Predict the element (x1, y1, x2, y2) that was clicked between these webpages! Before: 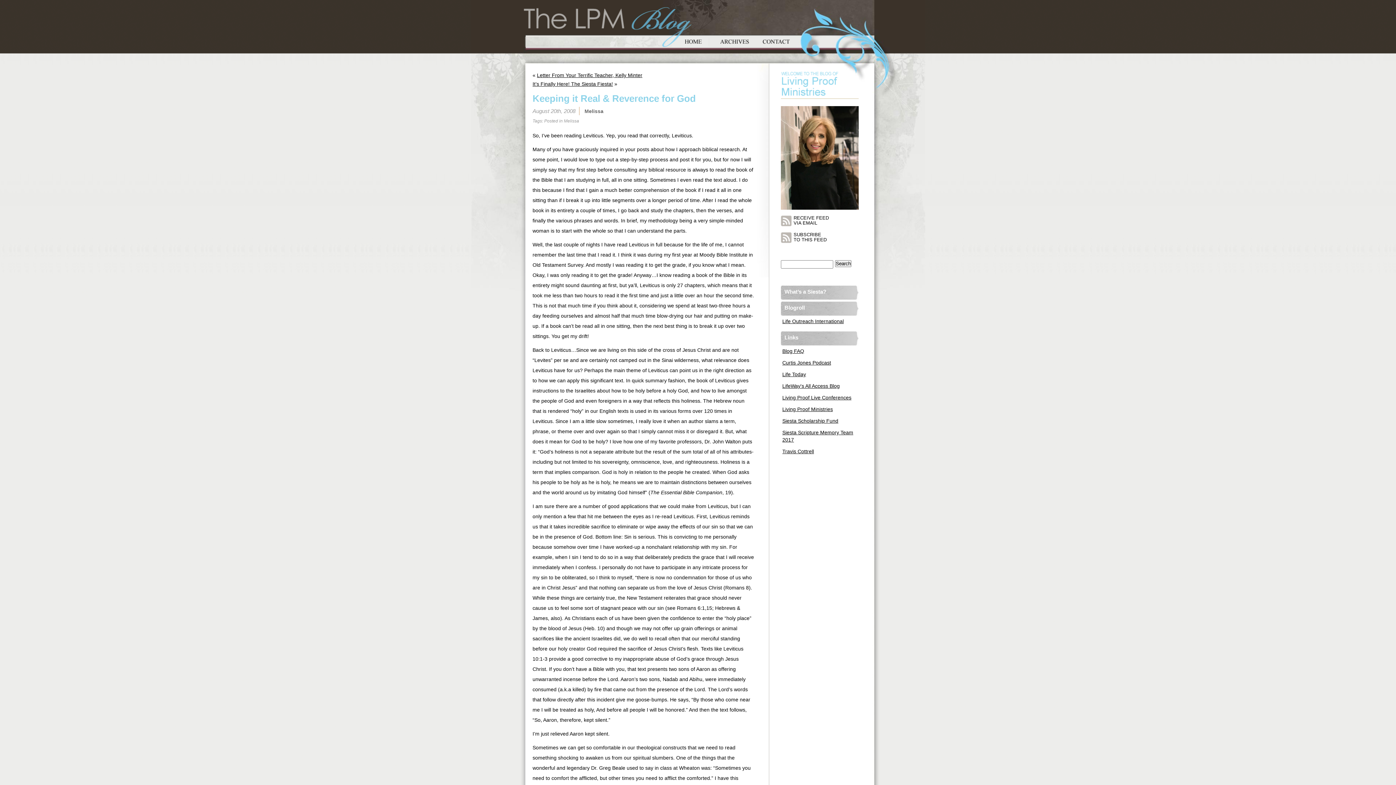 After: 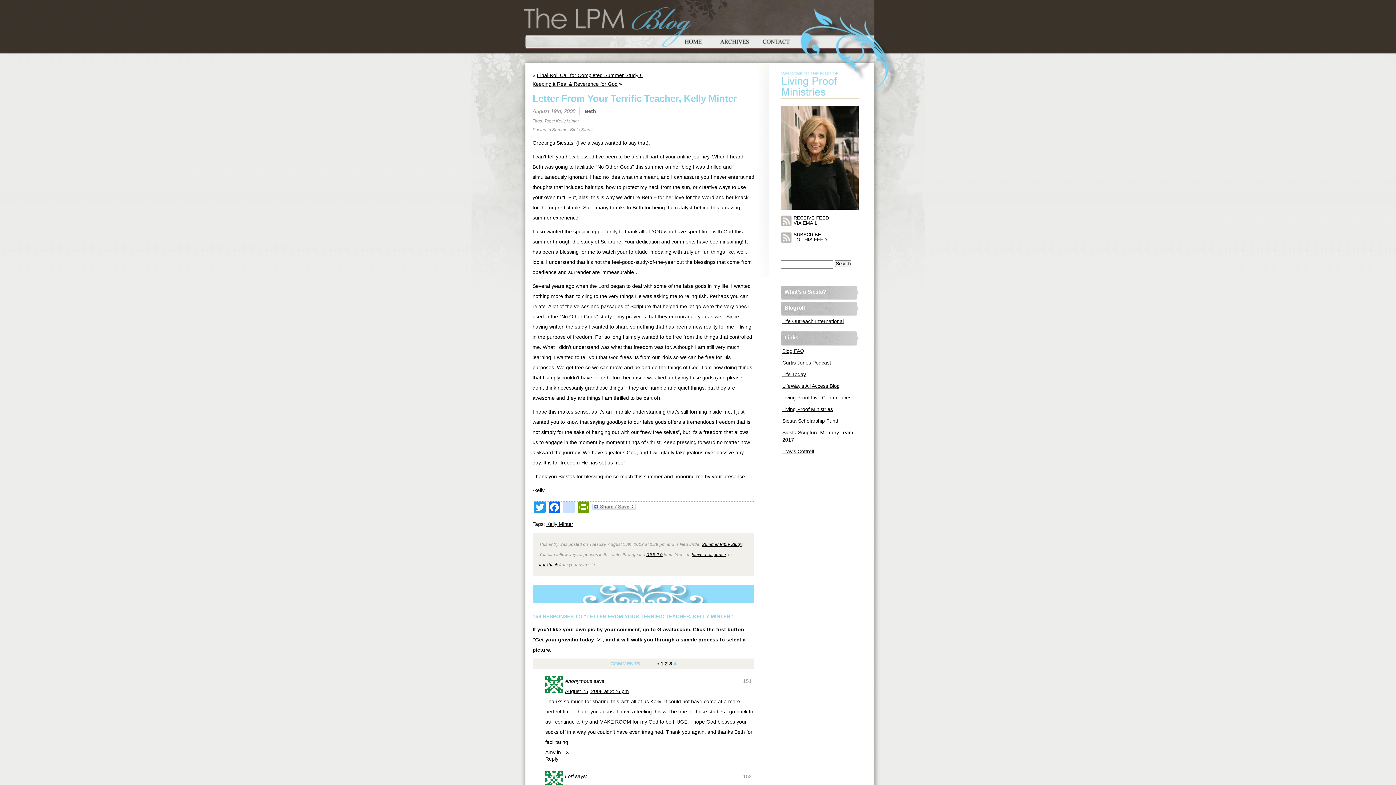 Action: label: Letter From Your Terrific Teacher, Kelly Minter bbox: (537, 72, 642, 78)